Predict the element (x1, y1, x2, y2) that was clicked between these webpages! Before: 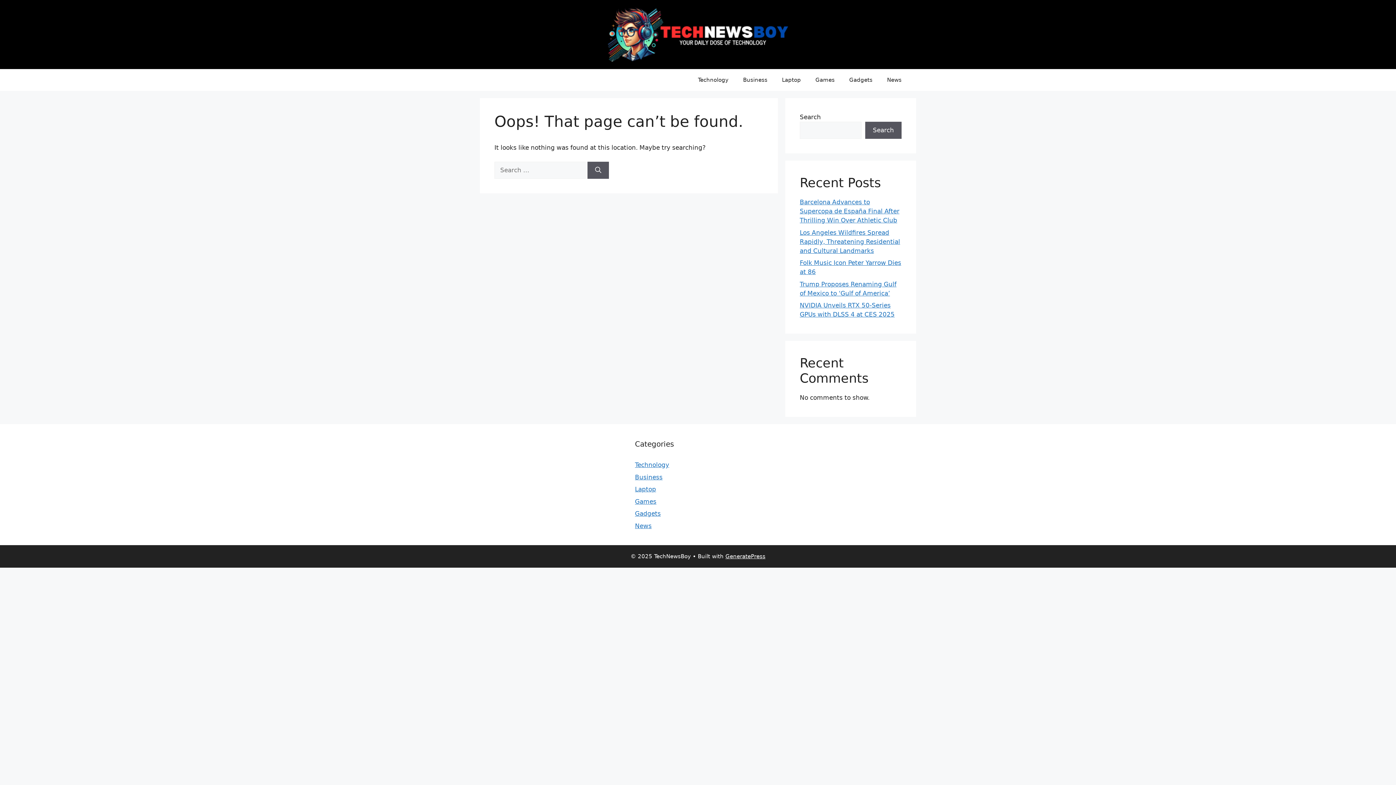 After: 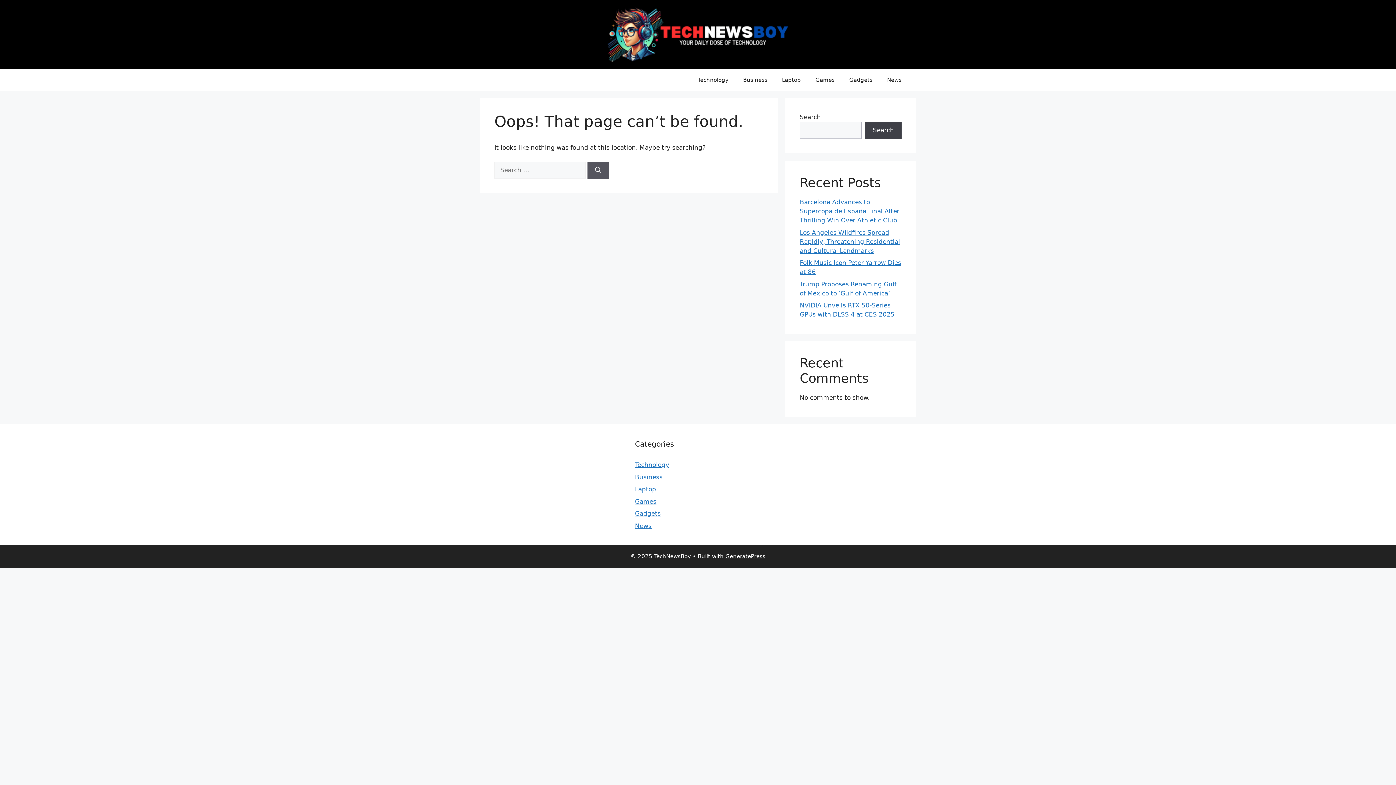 Action: bbox: (865, 121, 901, 138) label: Search